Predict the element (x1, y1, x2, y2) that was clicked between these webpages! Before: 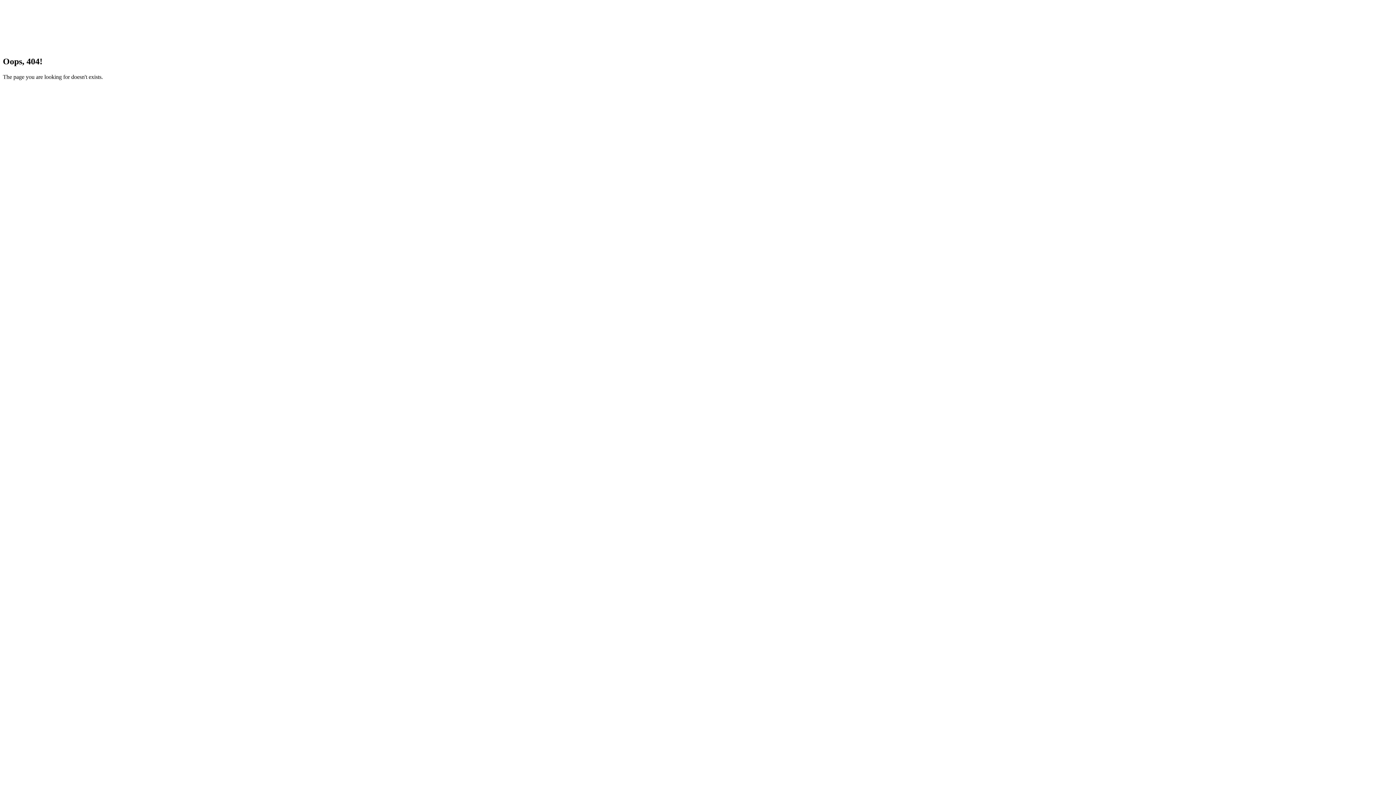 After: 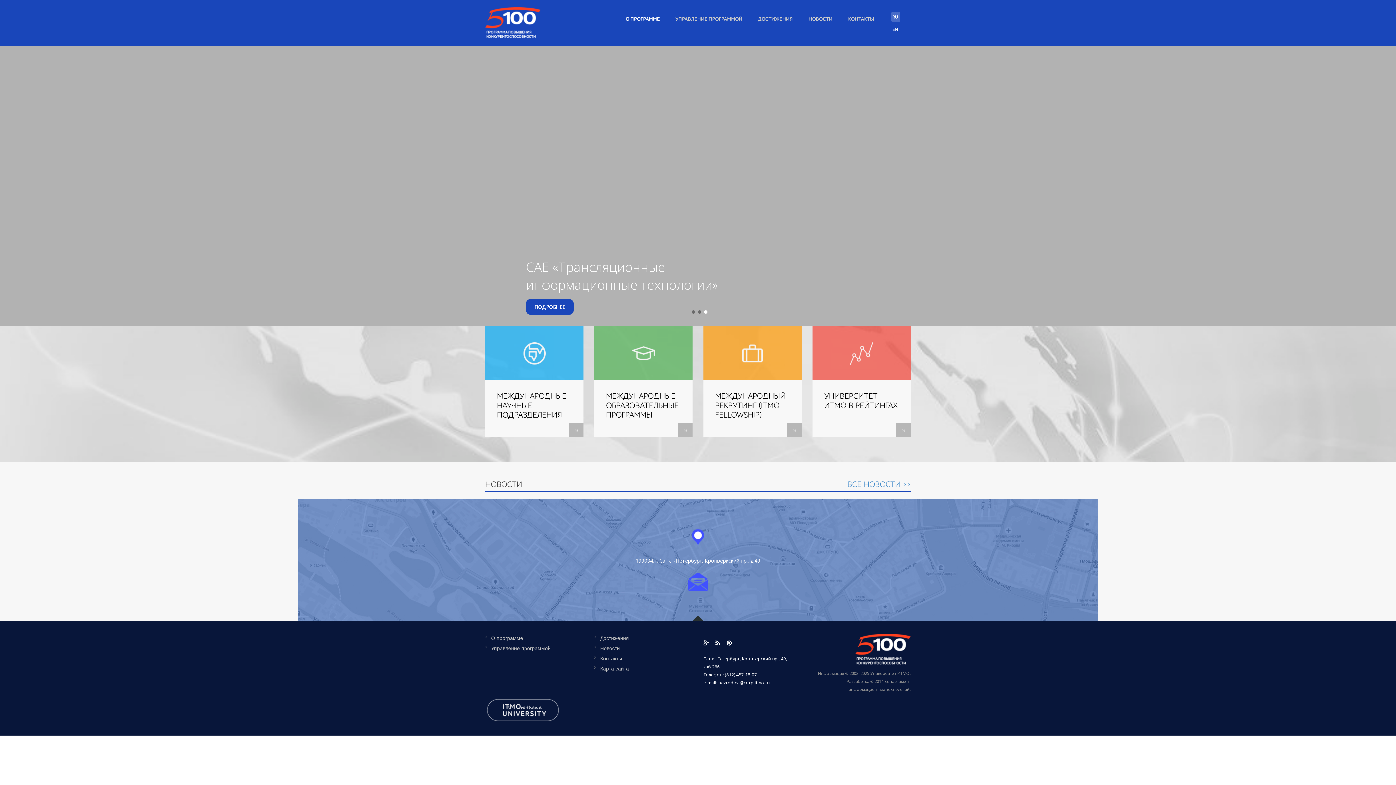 Action: bbox: (2, 6, 50, 13)